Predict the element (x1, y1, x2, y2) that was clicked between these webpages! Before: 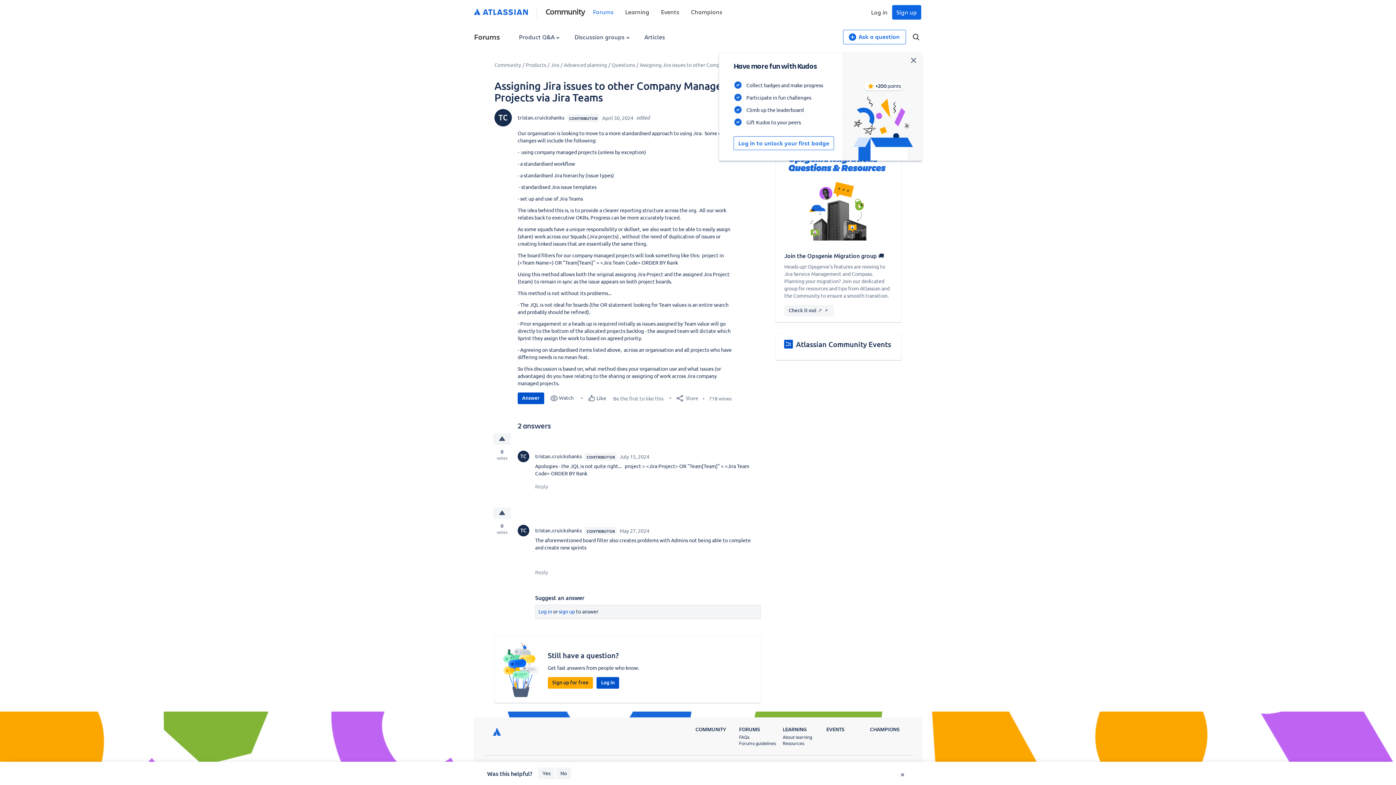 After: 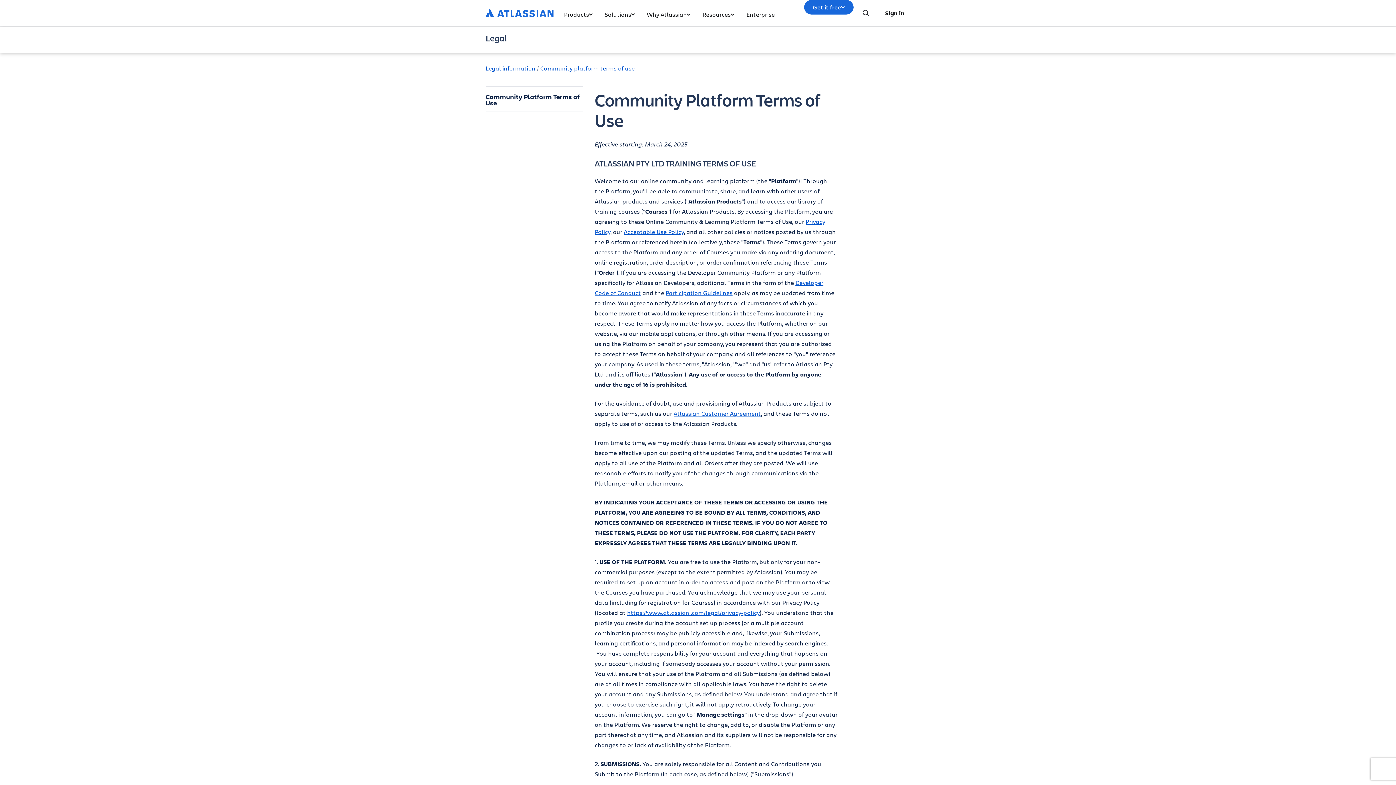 Action: bbox: (861, 762, 874, 768) label: Terms